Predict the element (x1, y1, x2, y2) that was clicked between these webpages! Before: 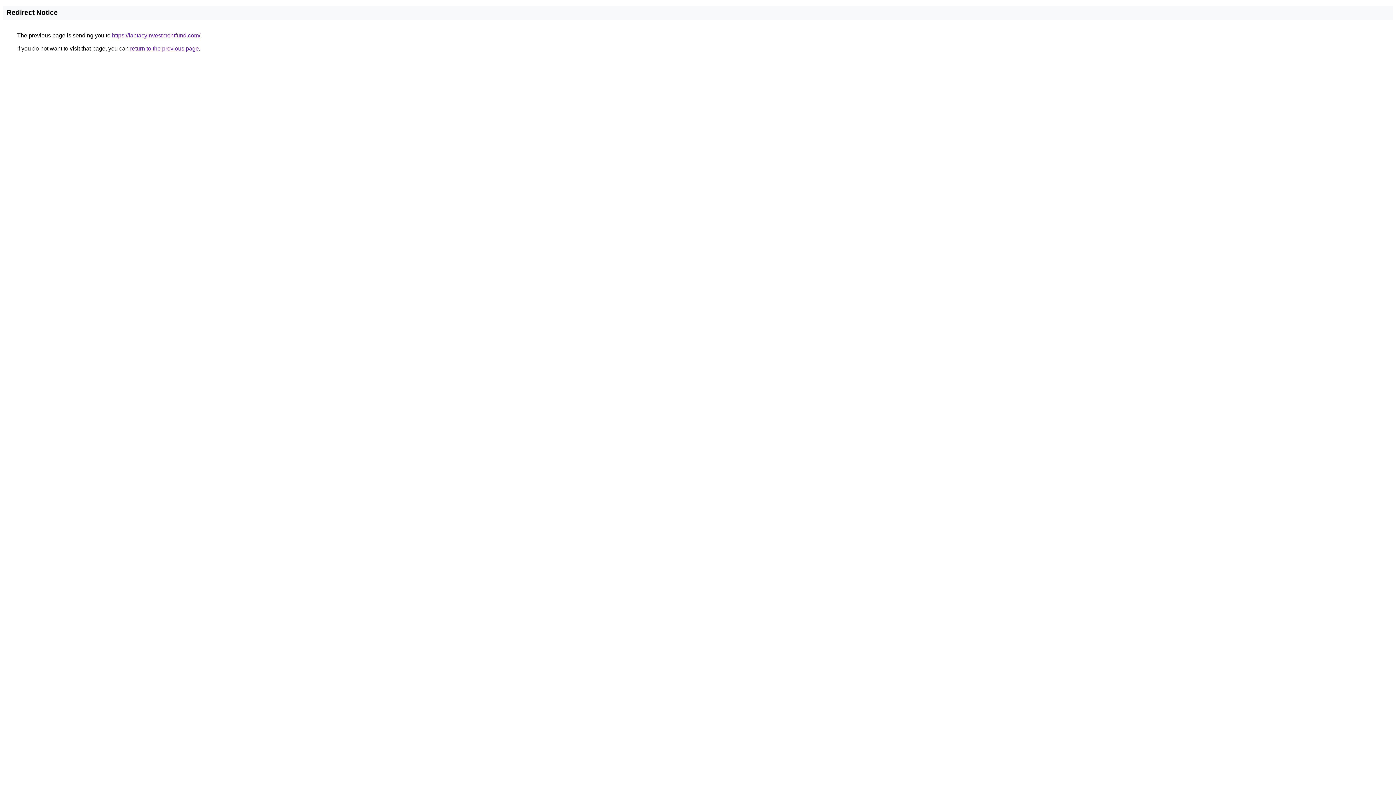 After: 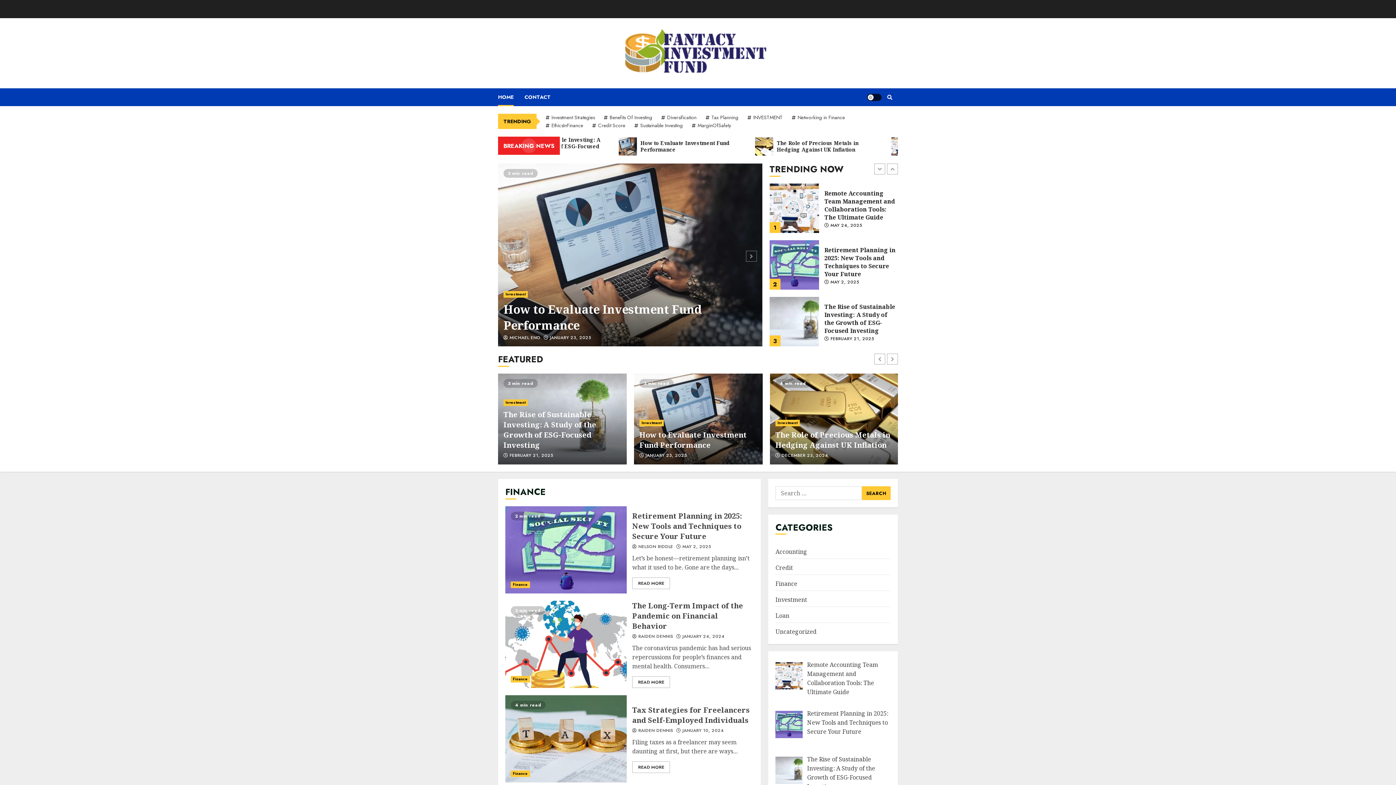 Action: bbox: (112, 32, 200, 38) label: https://fantacyinvestmentfund.com/